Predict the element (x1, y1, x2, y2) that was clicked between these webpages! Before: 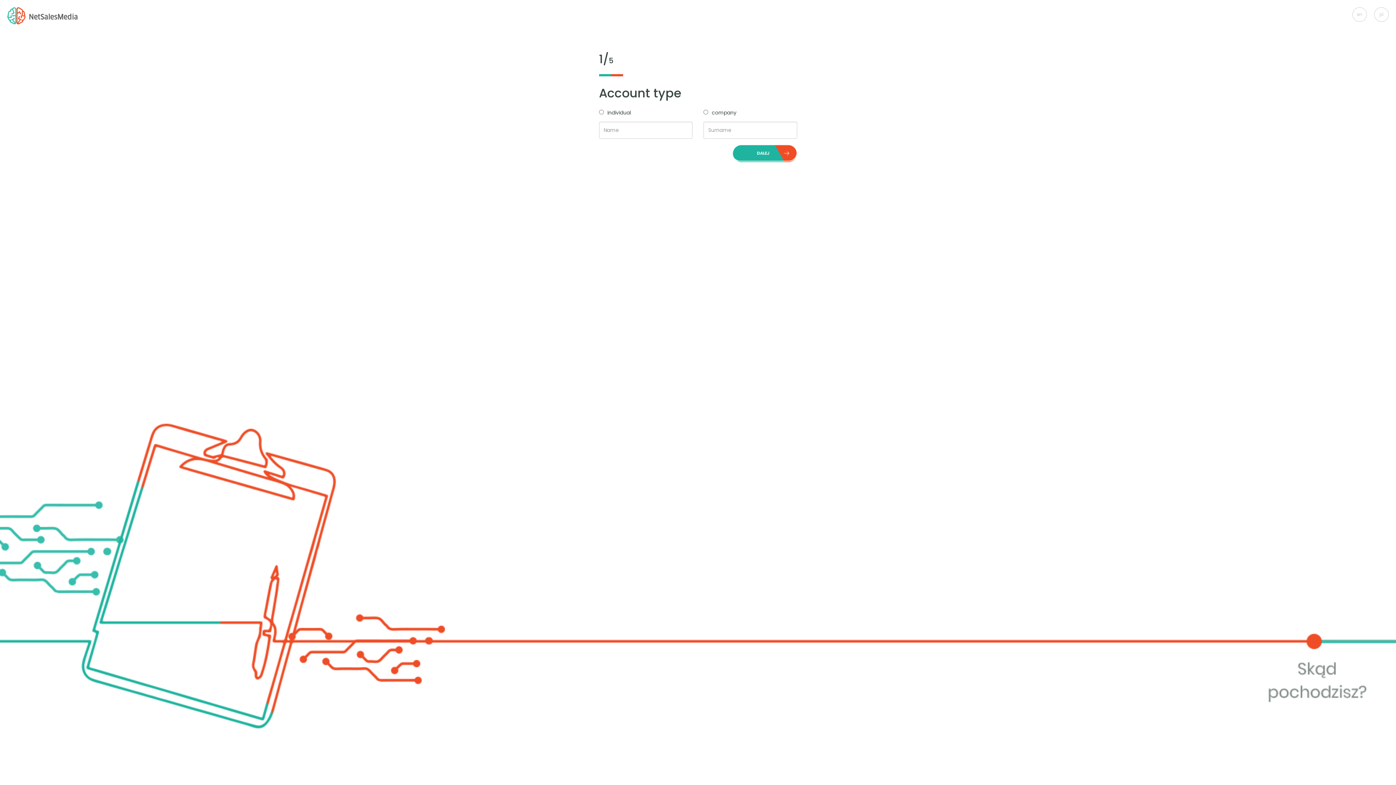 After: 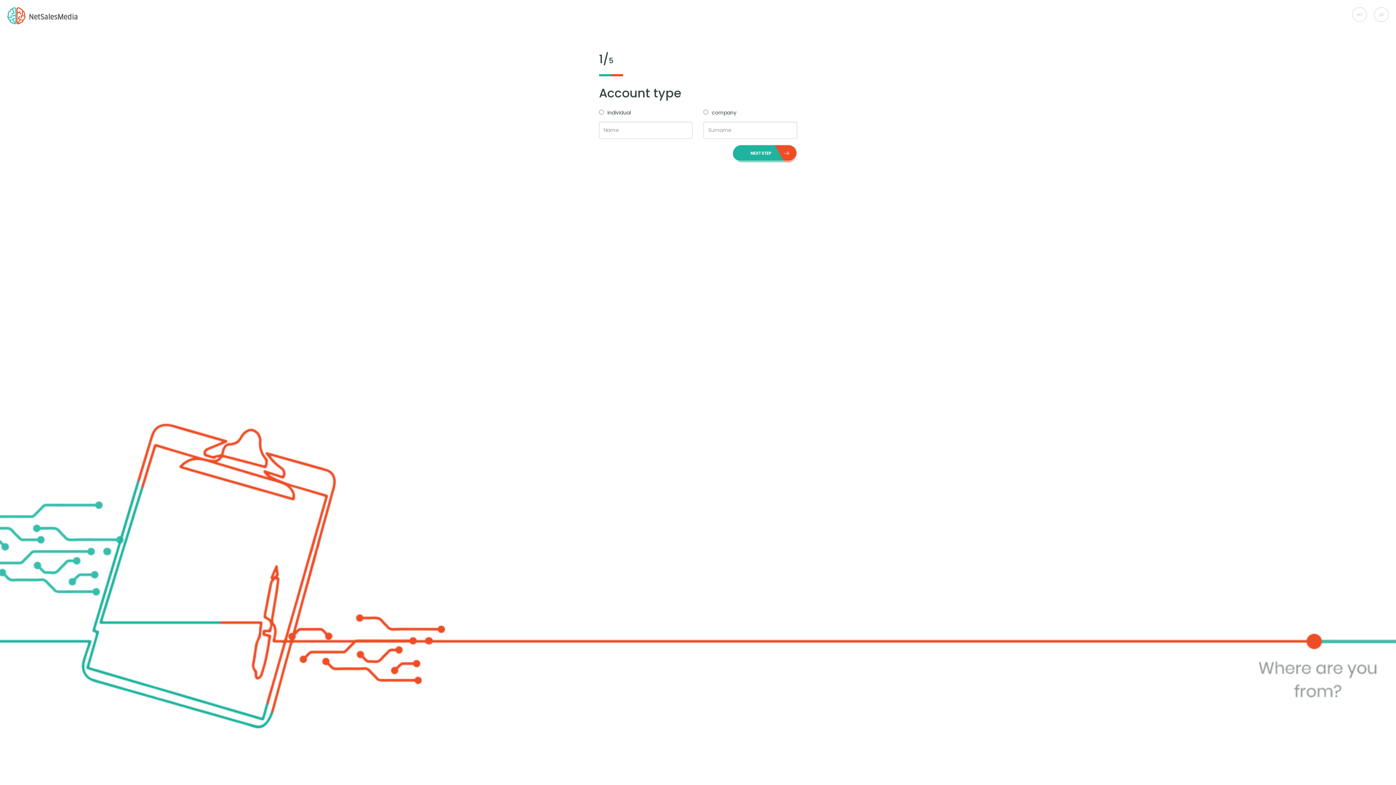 Action: bbox: (1352, 7, 1367, 21) label: en